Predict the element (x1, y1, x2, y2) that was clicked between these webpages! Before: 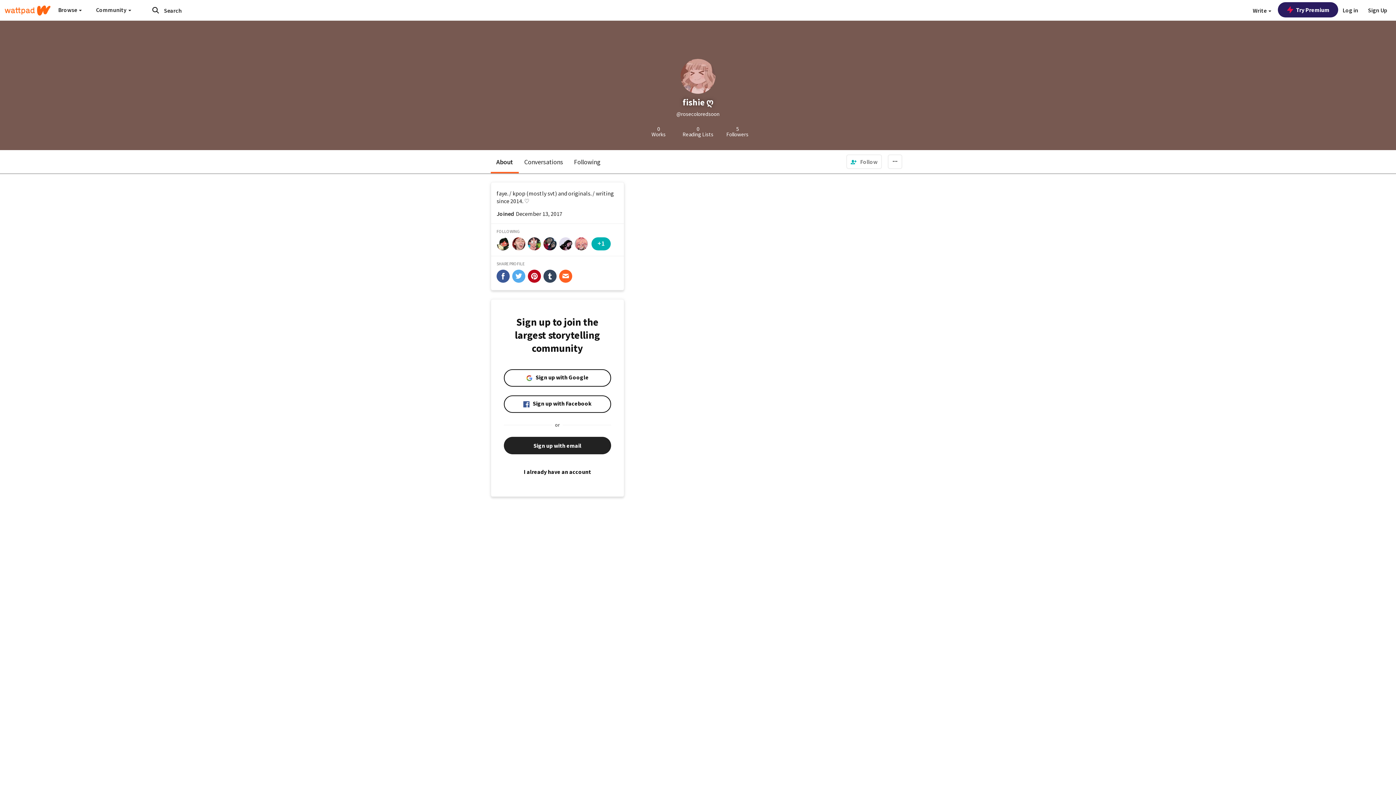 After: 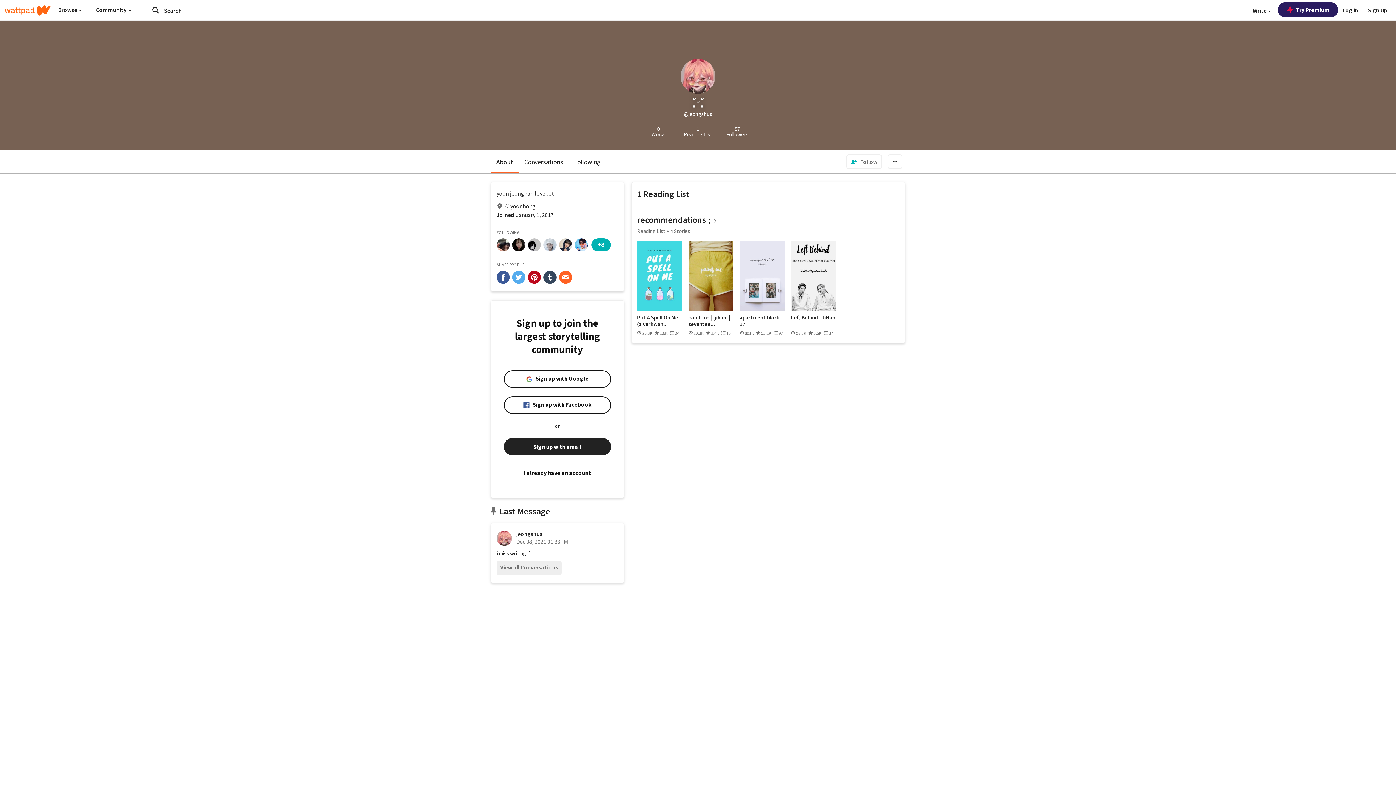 Action: bbox: (574, 237, 588, 250)